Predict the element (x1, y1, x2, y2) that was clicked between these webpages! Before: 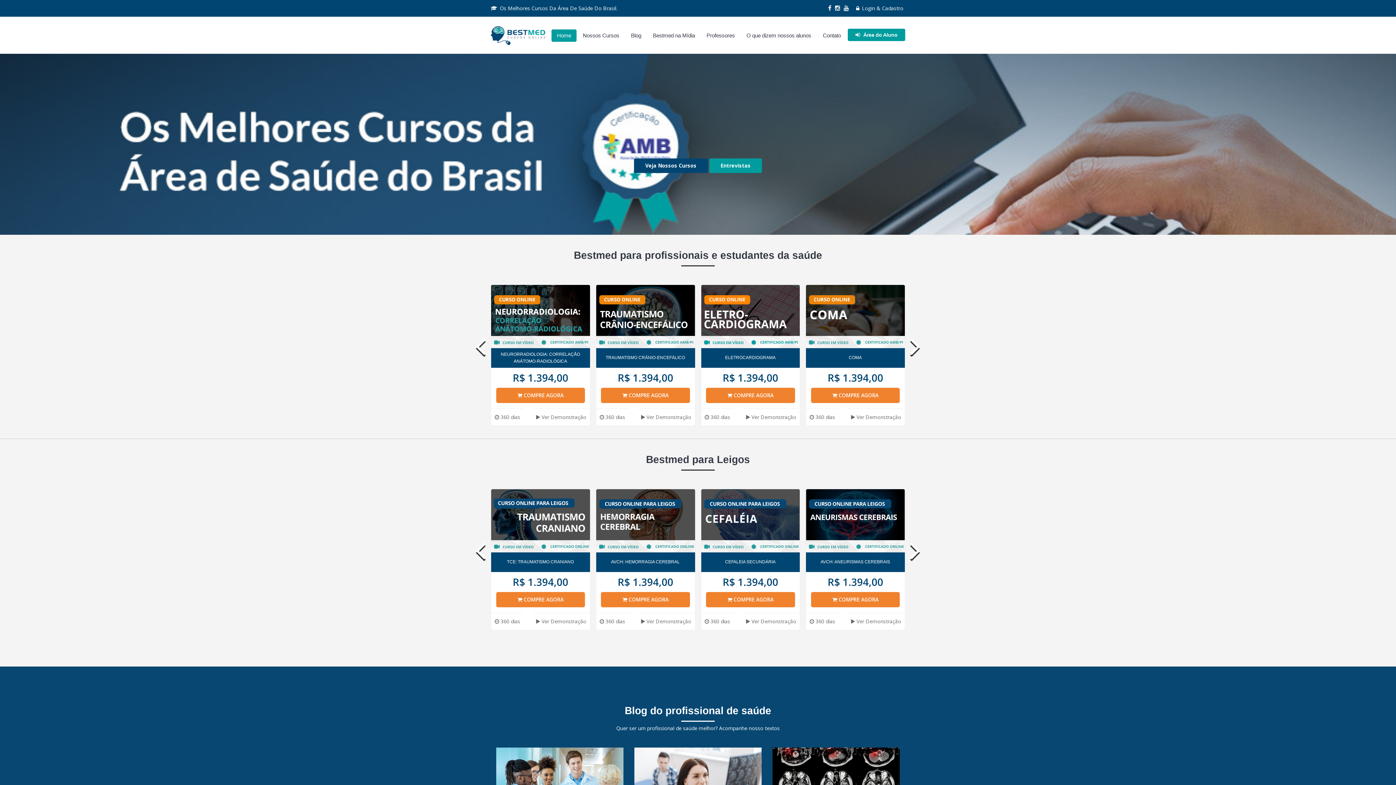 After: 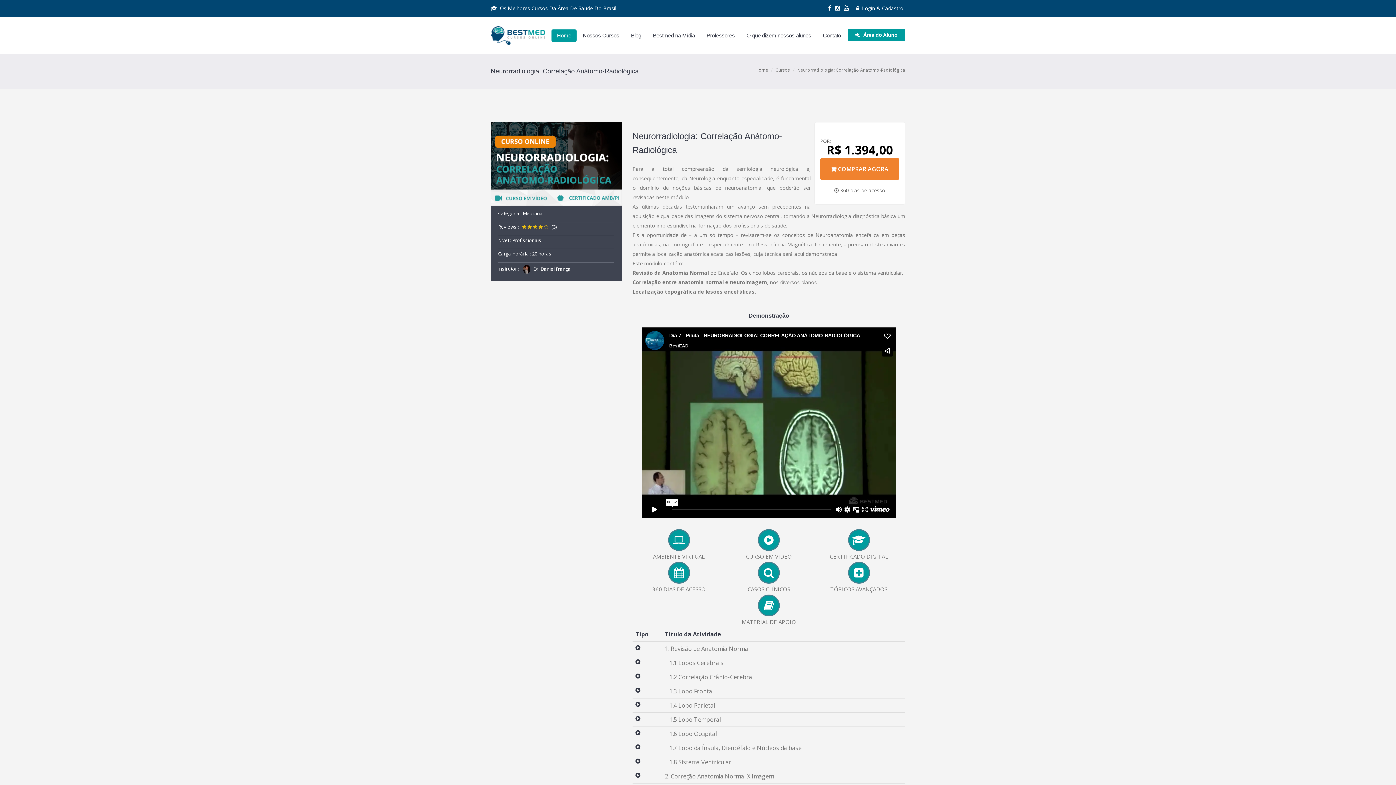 Action: bbox: (496, 387, 585, 403) label:  COMPRE AGORA